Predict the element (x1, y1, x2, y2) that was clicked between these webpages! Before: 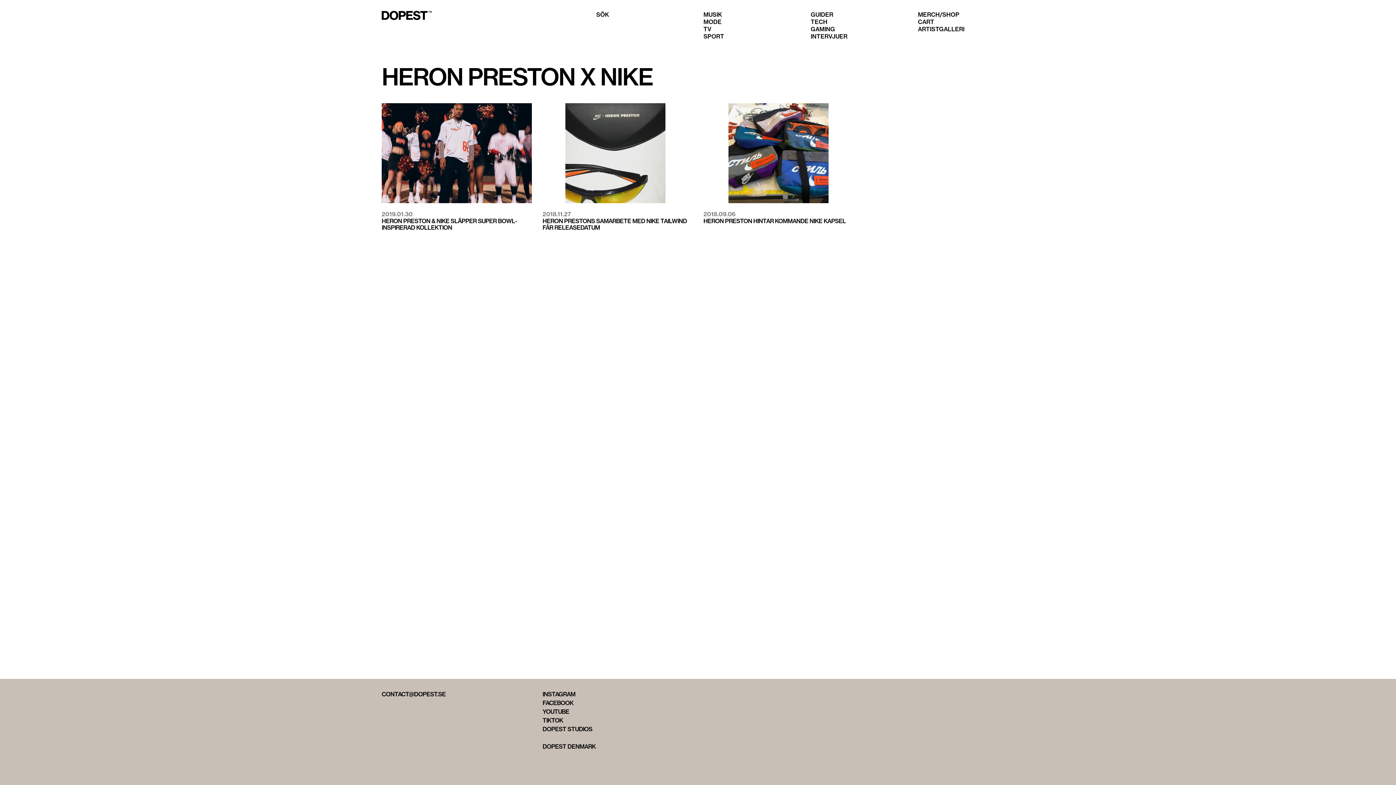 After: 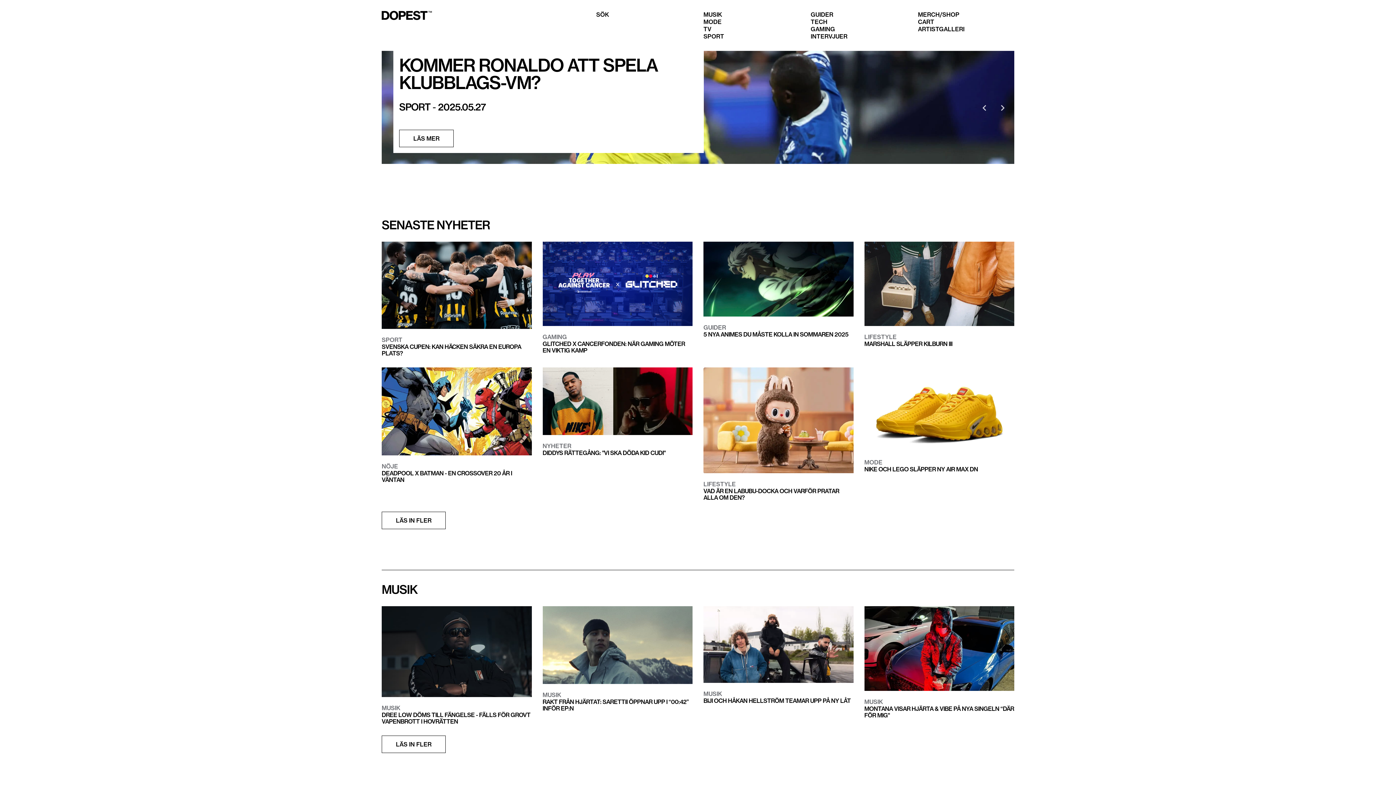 Action: bbox: (381, 10, 432, 21)